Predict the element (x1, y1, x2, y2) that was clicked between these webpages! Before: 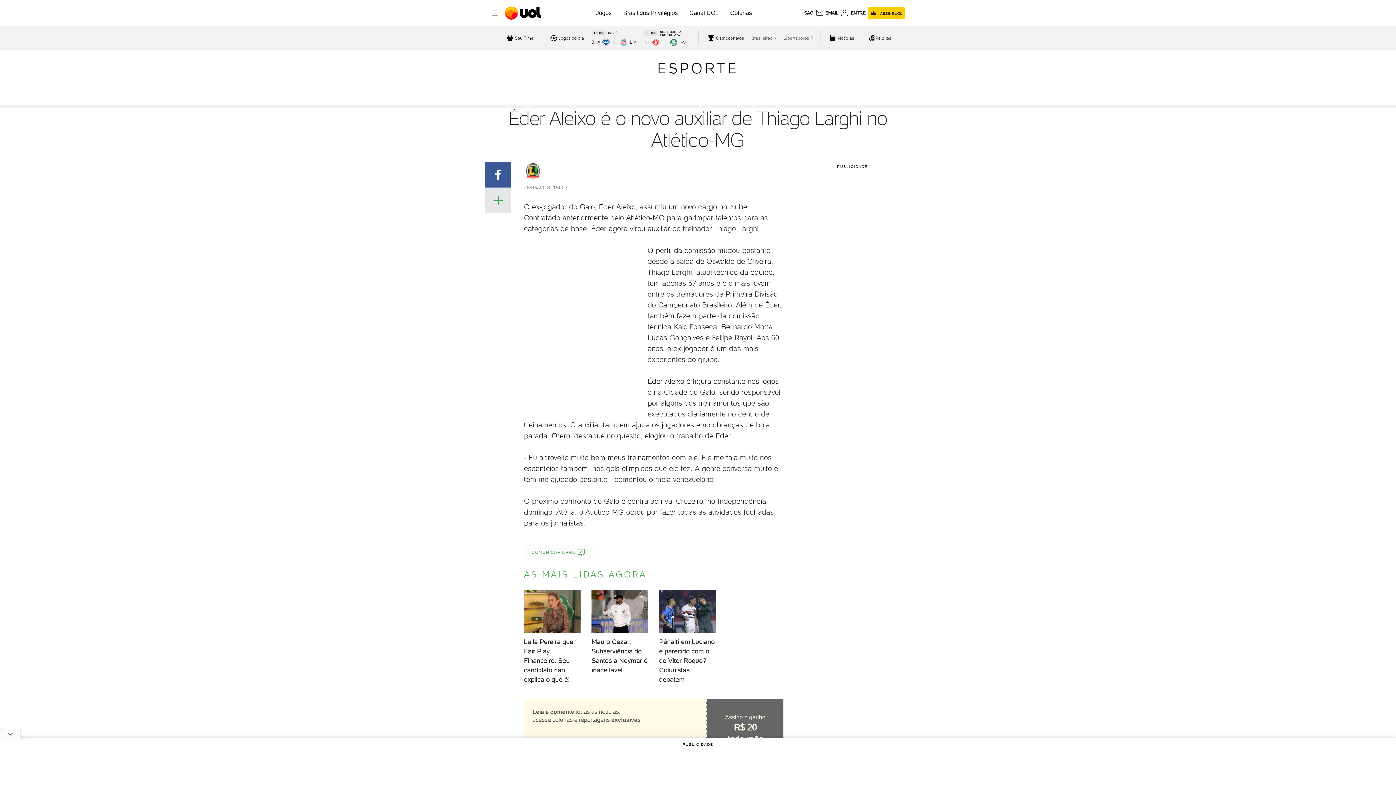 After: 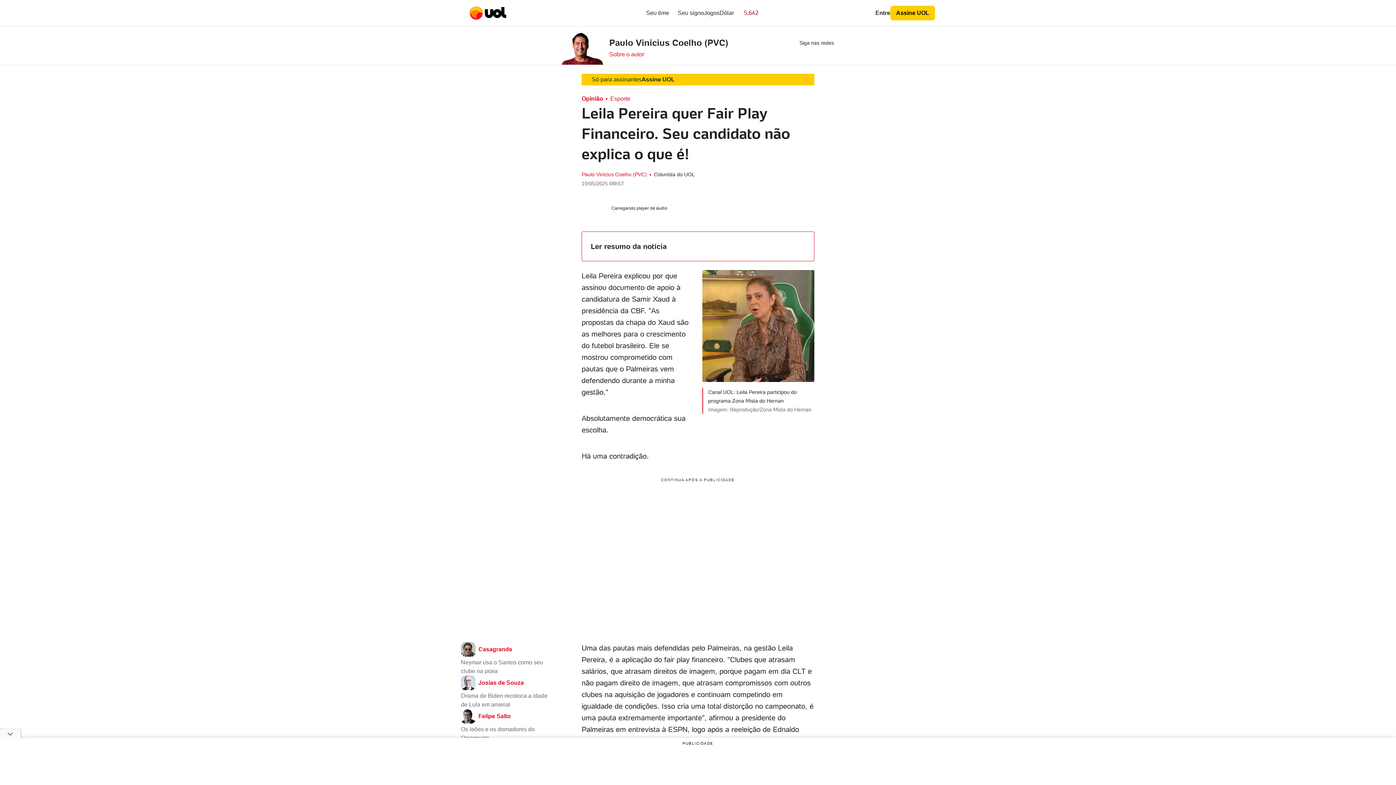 Action: label: Leila Pereira quer Fair Play Financeiro. Seu candidato não explica o que é! bbox: (518, 590, 586, 684)